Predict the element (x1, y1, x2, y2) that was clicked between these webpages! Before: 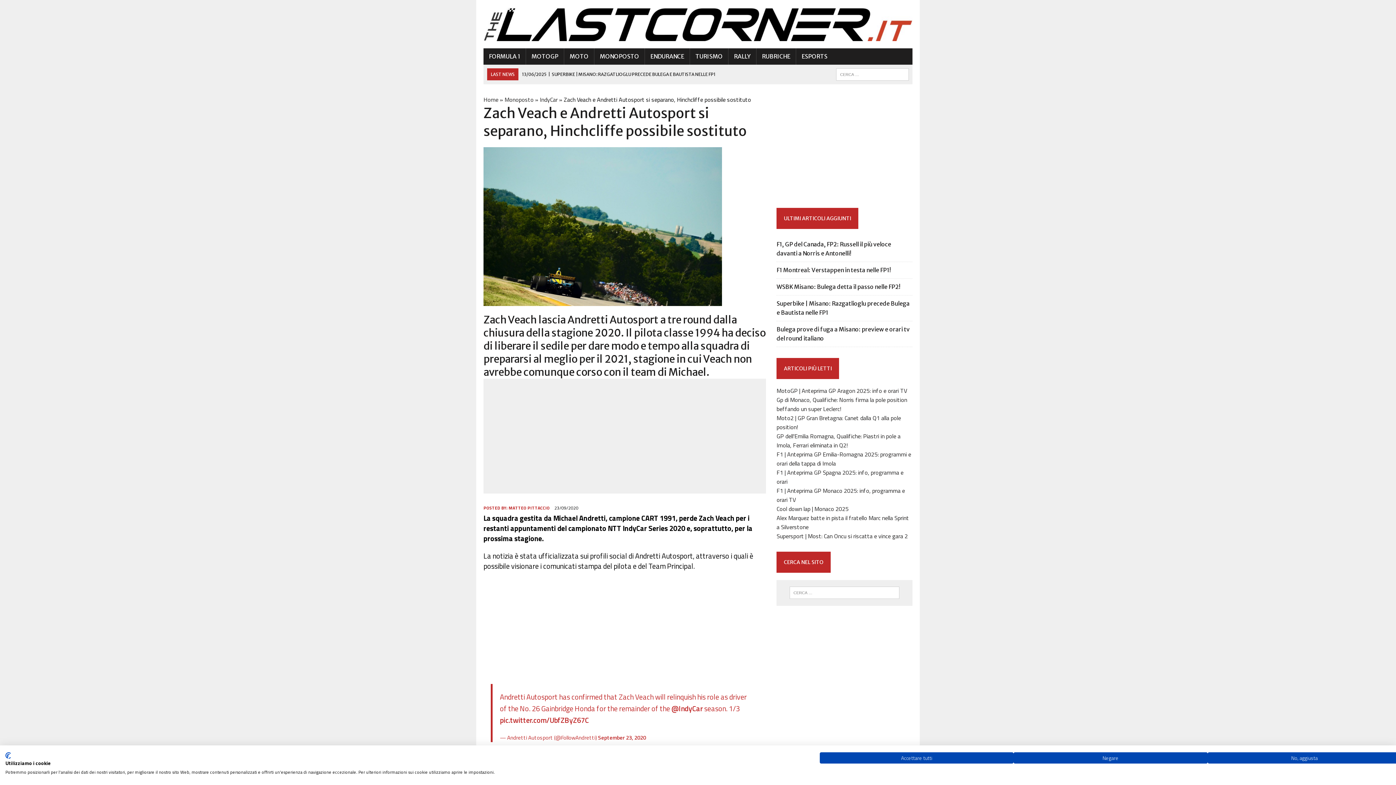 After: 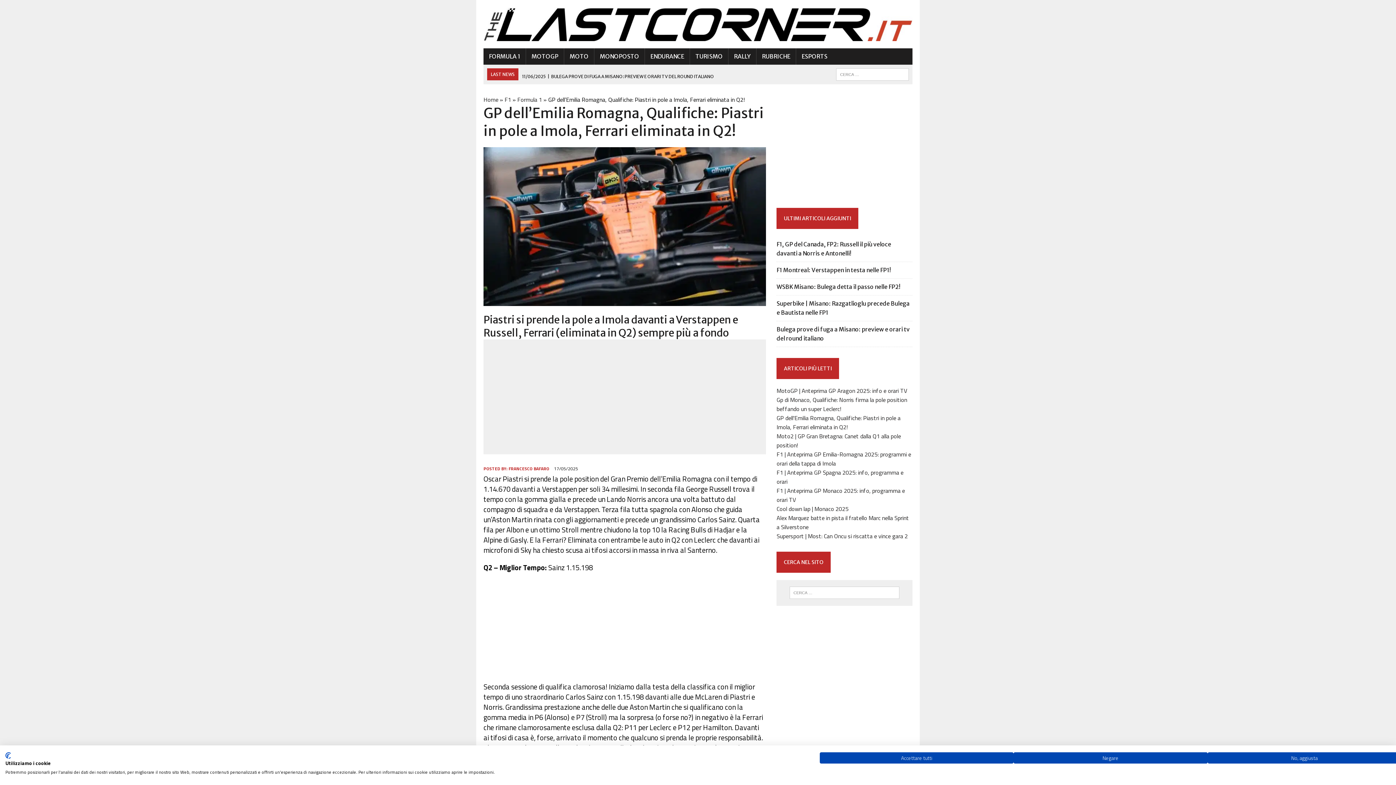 Action: label: GP dell'Emilia Romagna, Qualifiche: Piastri in pole a Imola, Ferrari eliminata in Q2! bbox: (776, 431, 900, 449)